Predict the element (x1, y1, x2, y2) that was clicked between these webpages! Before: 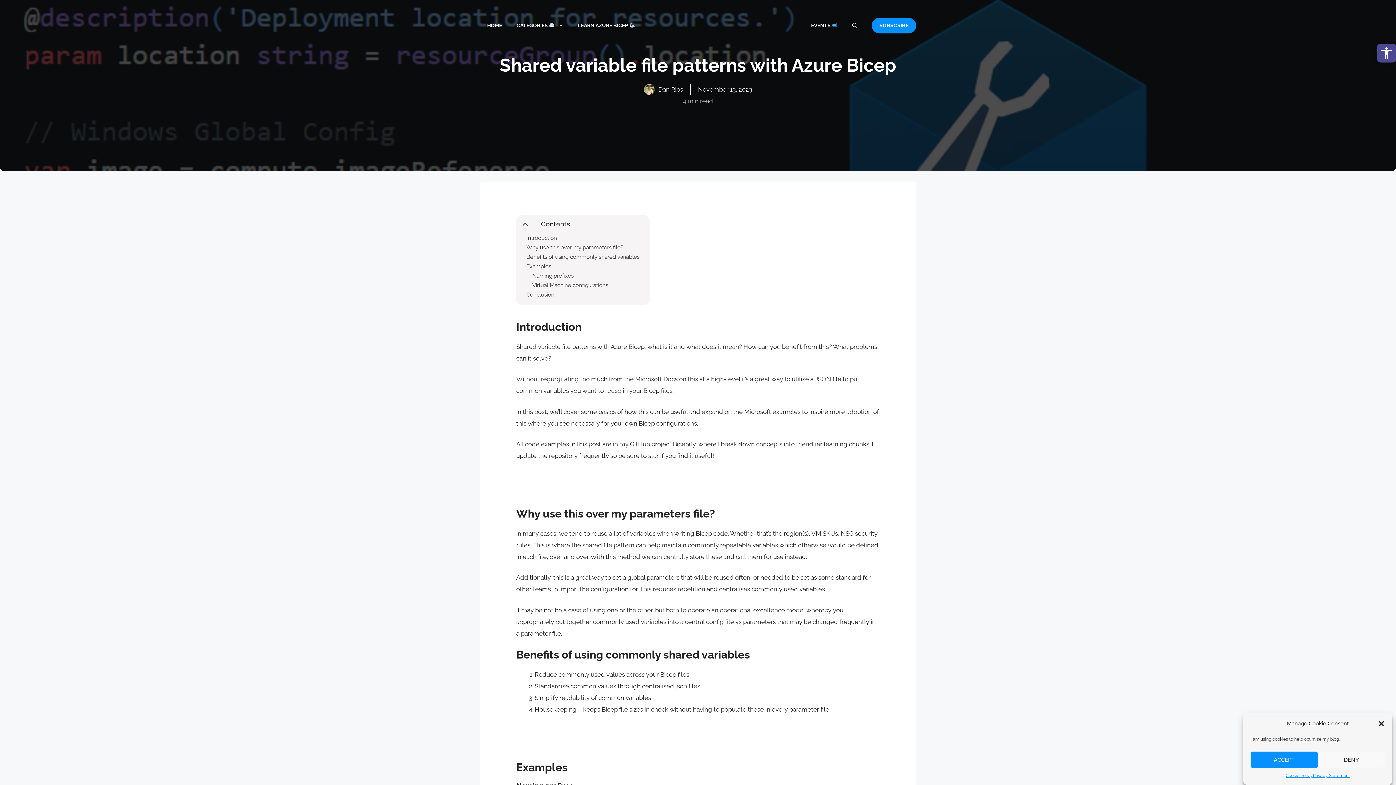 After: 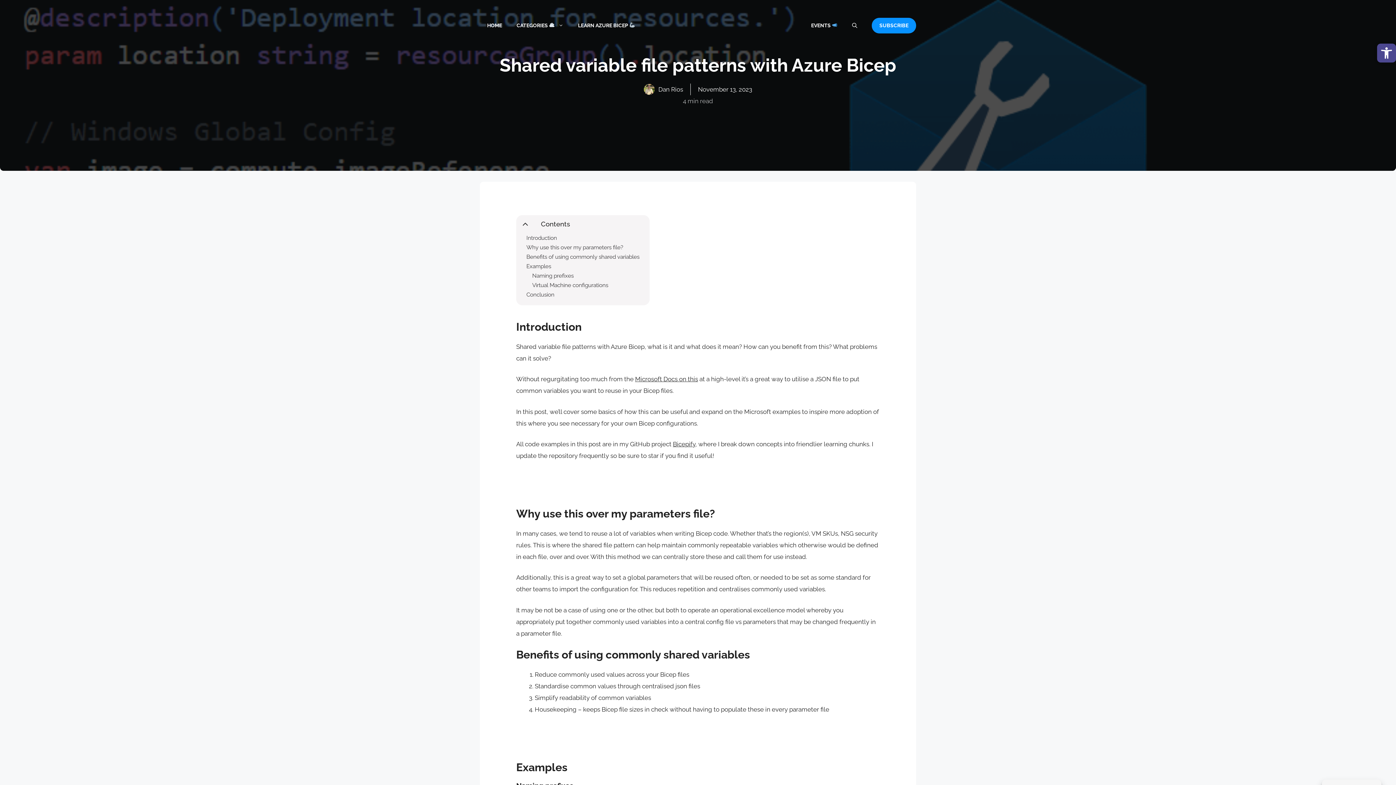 Action: label: Close dialogue bbox: (1378, 720, 1385, 727)